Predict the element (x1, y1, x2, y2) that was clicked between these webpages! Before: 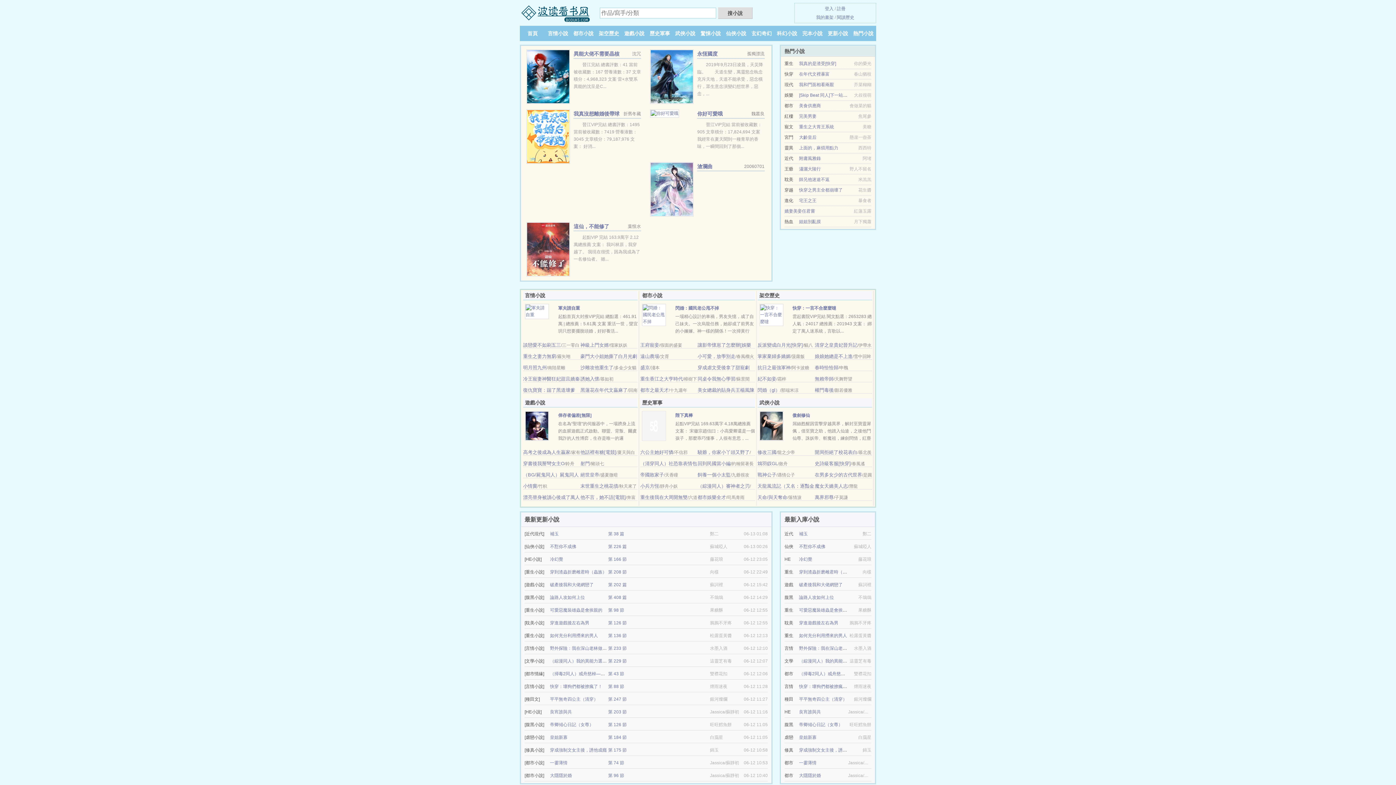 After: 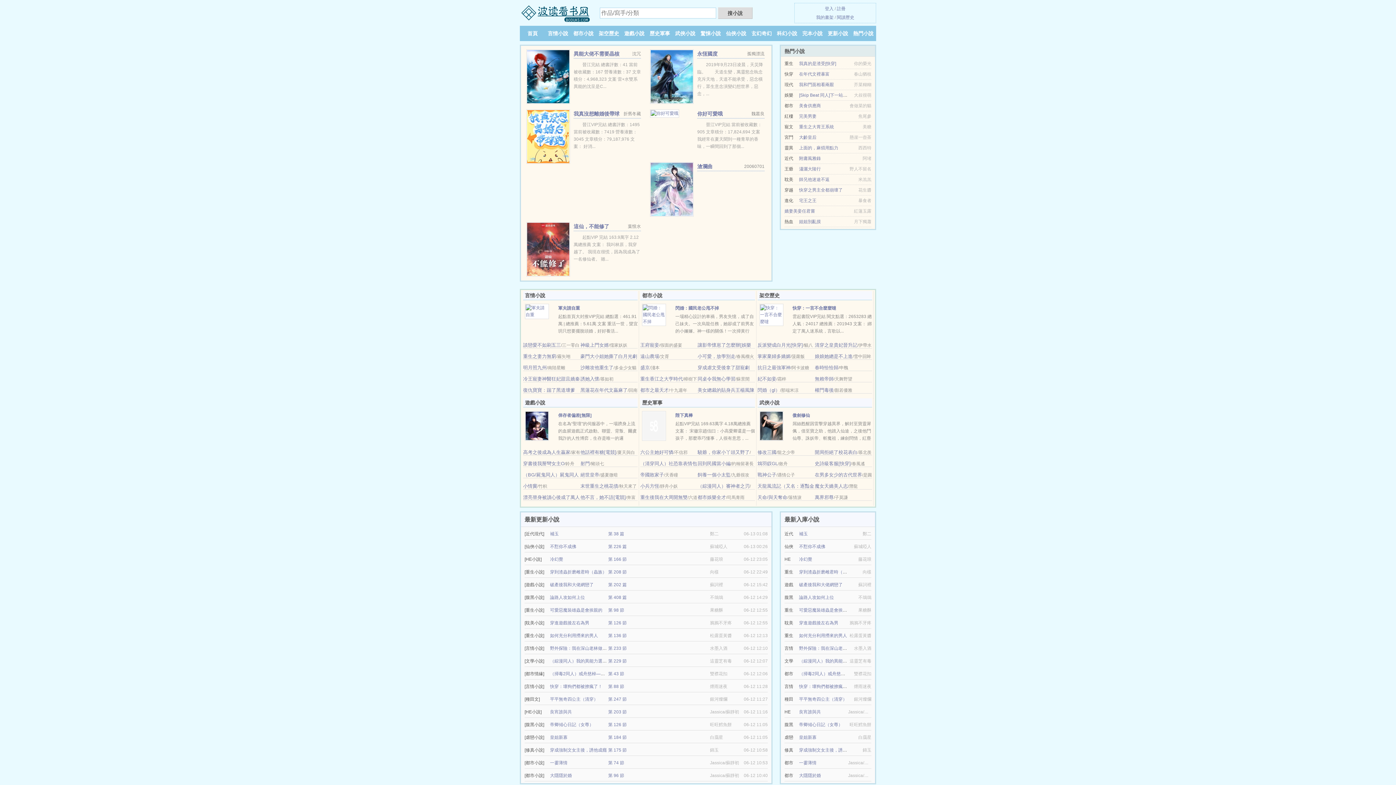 Action: bbox: (520, 10, 592, 16)